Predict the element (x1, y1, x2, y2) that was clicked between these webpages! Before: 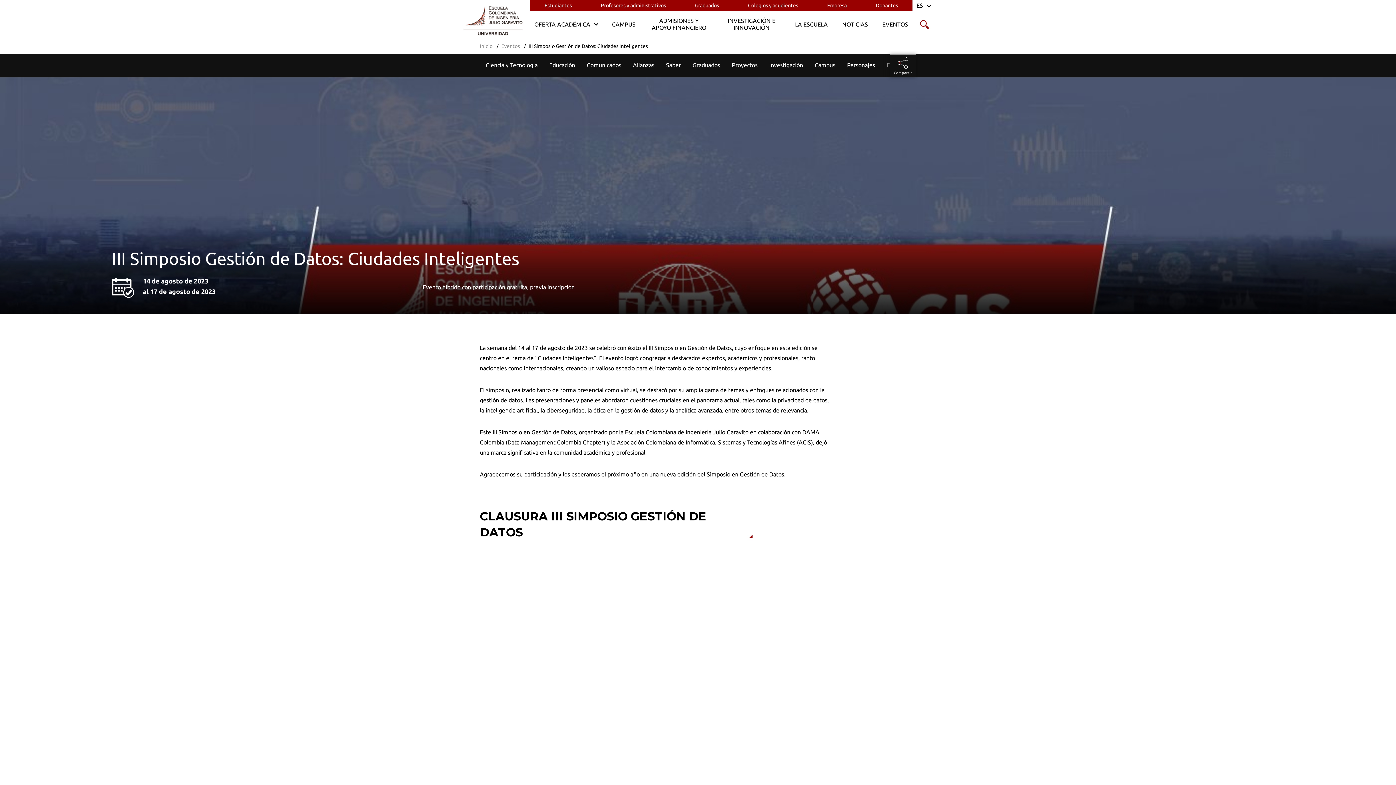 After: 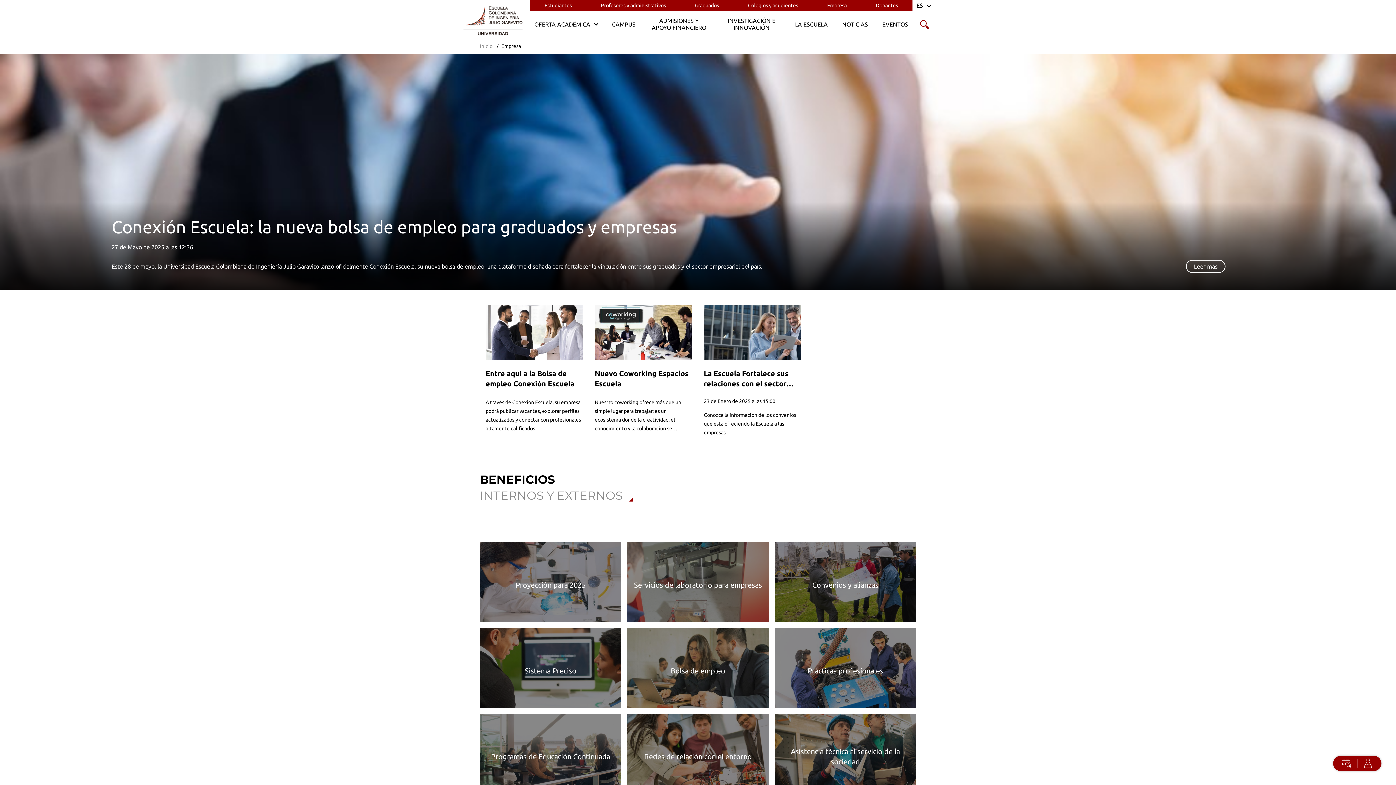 Action: bbox: (827, 0, 846, 10) label: Empresa